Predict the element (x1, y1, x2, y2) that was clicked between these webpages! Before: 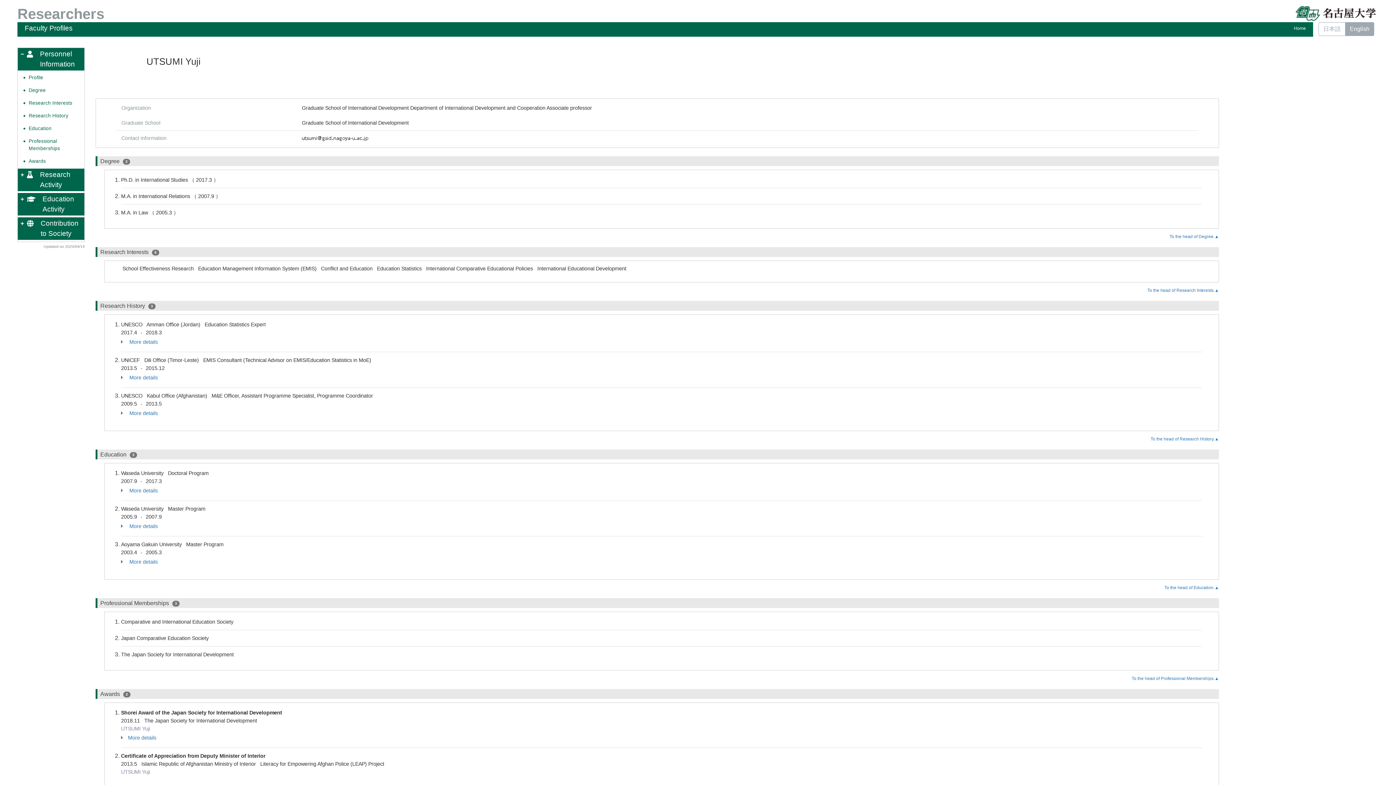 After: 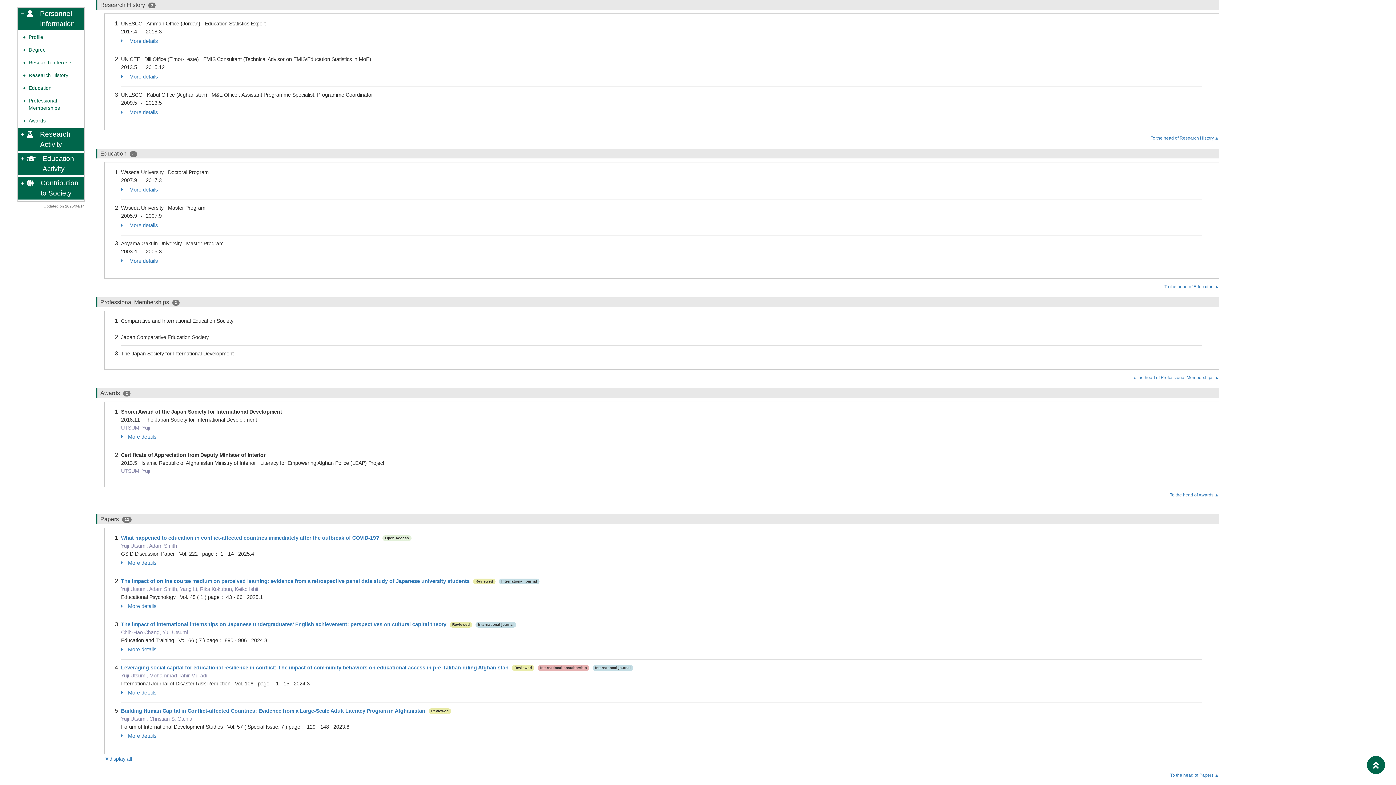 Action: label: Research History bbox: (28, 113, 68, 118)